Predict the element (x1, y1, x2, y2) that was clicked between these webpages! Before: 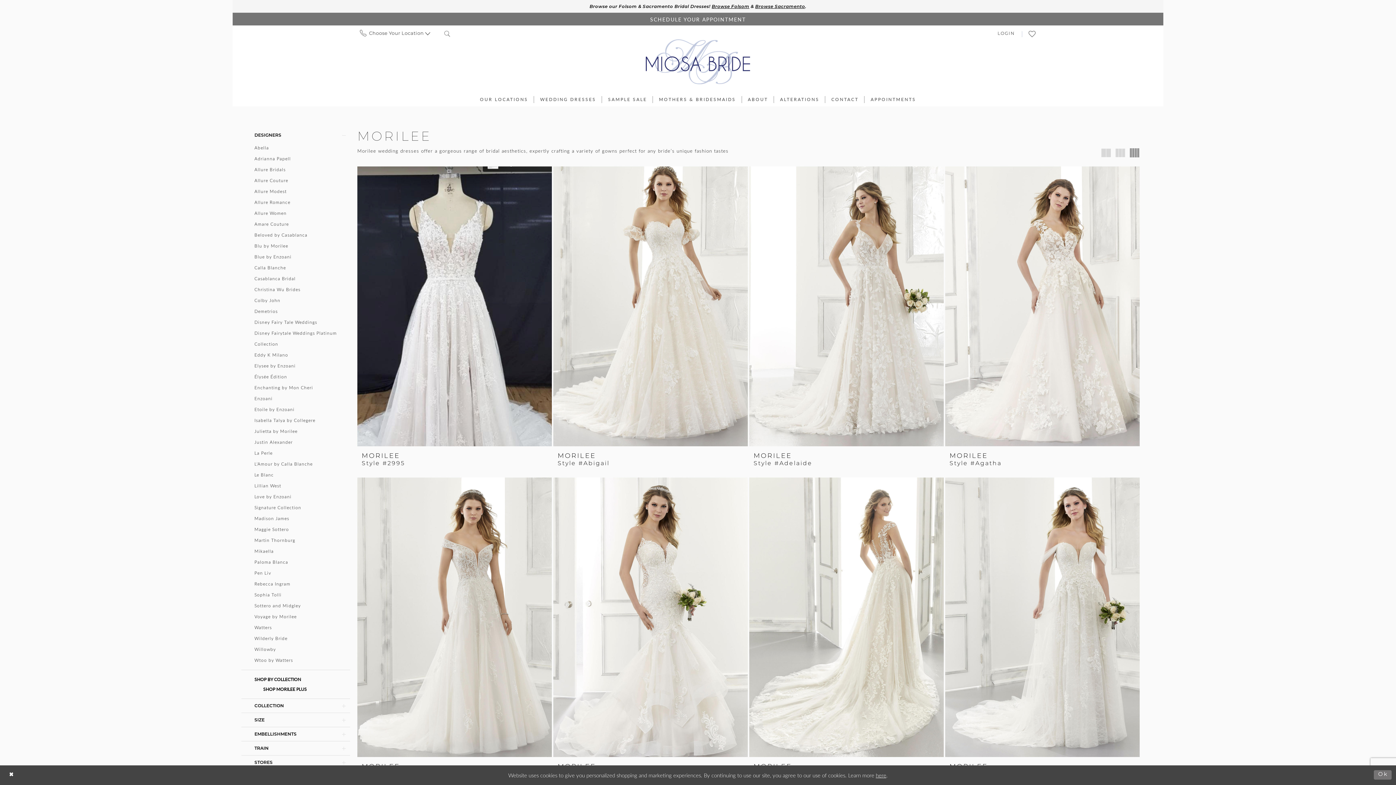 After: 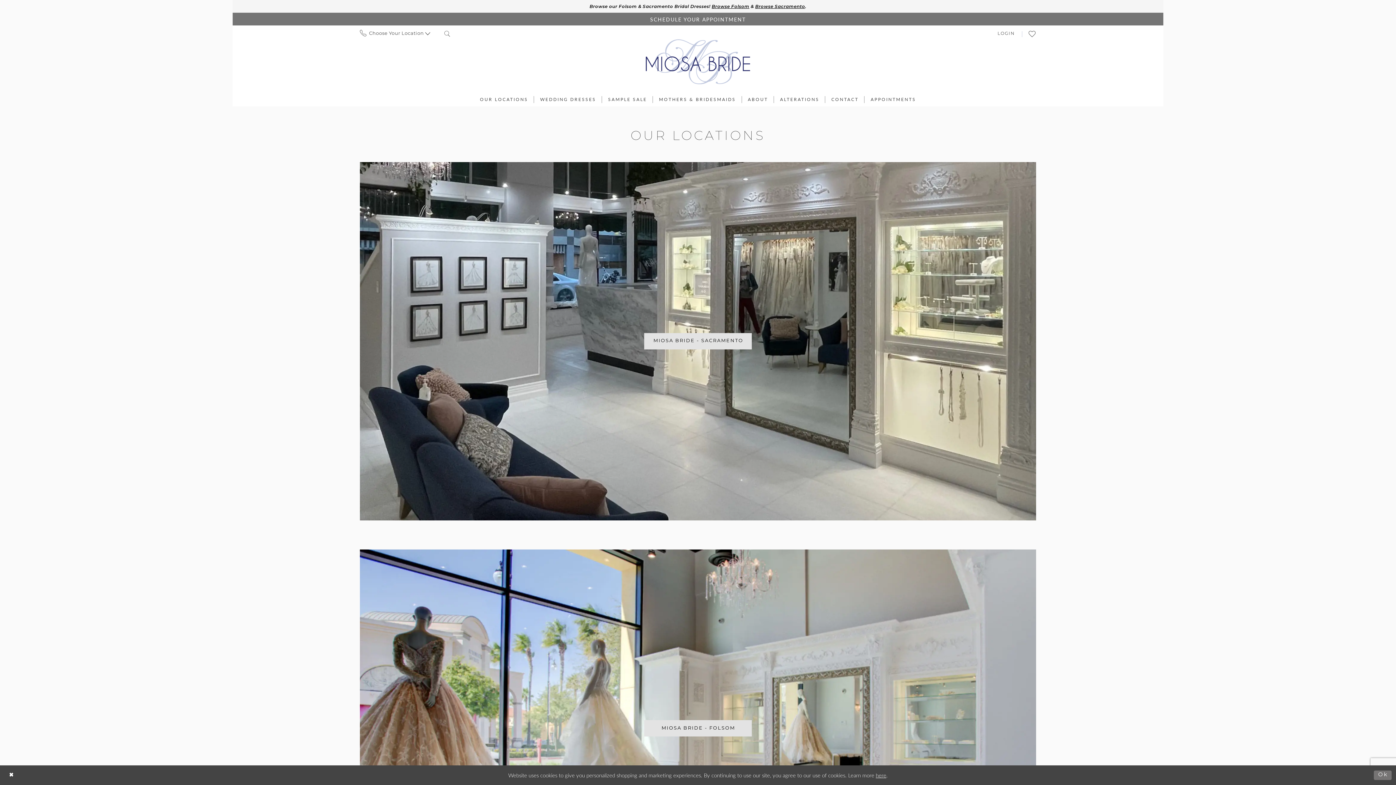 Action: bbox: (474, 92, 534, 106) label: OUR LOCATIONS